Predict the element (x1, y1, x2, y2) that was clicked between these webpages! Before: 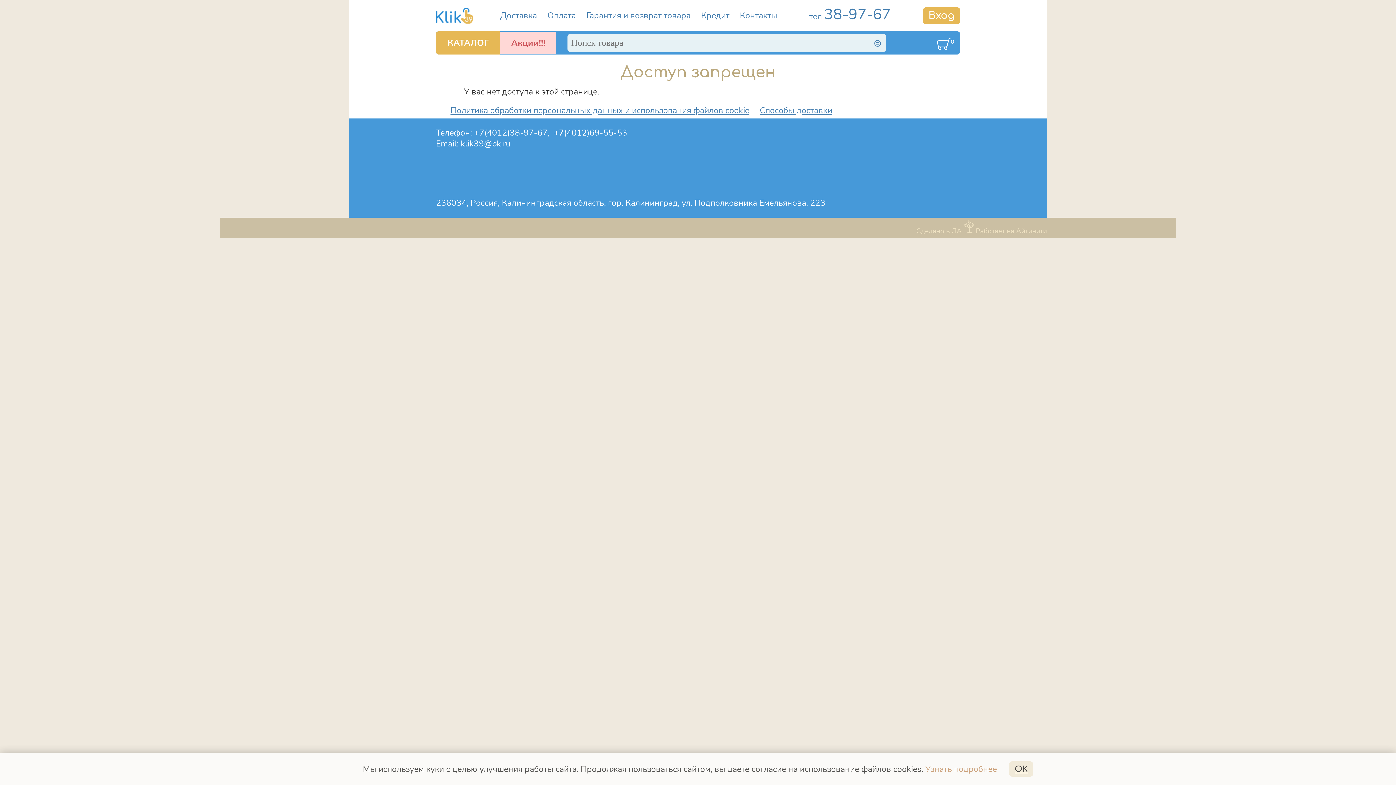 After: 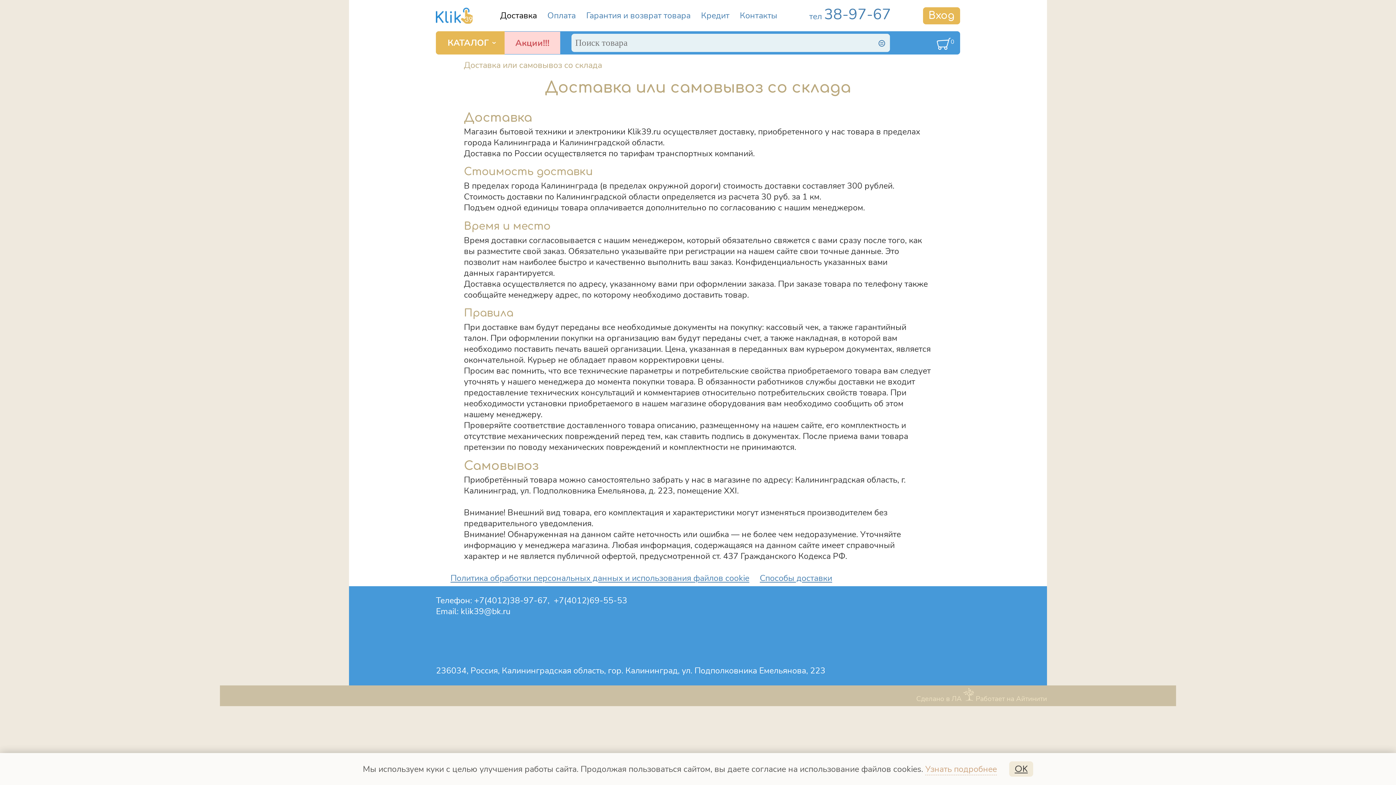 Action: label: Доставка bbox: (500, 10, 537, 21)